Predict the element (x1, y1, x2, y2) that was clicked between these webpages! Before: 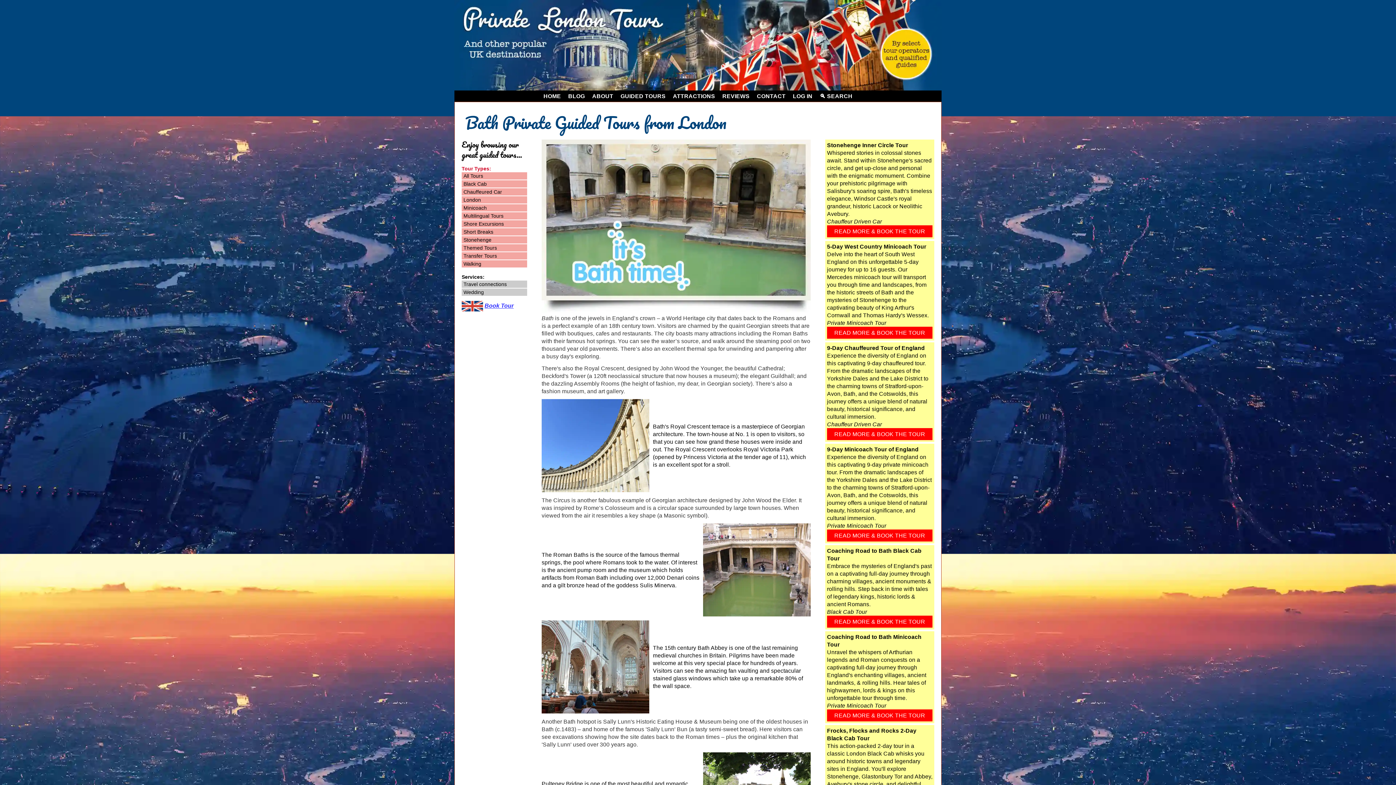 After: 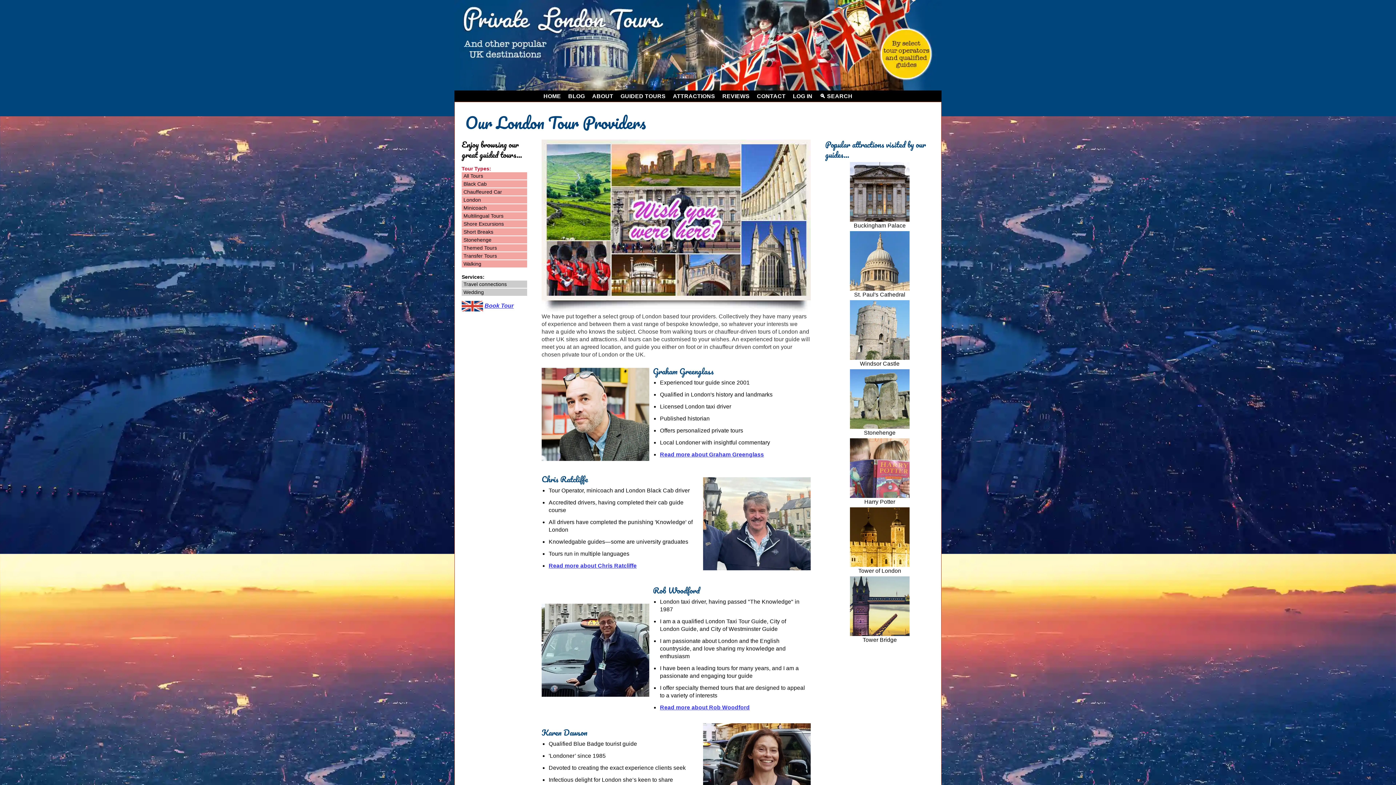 Action: bbox: (588, 90, 617, 101) label: ABOUT